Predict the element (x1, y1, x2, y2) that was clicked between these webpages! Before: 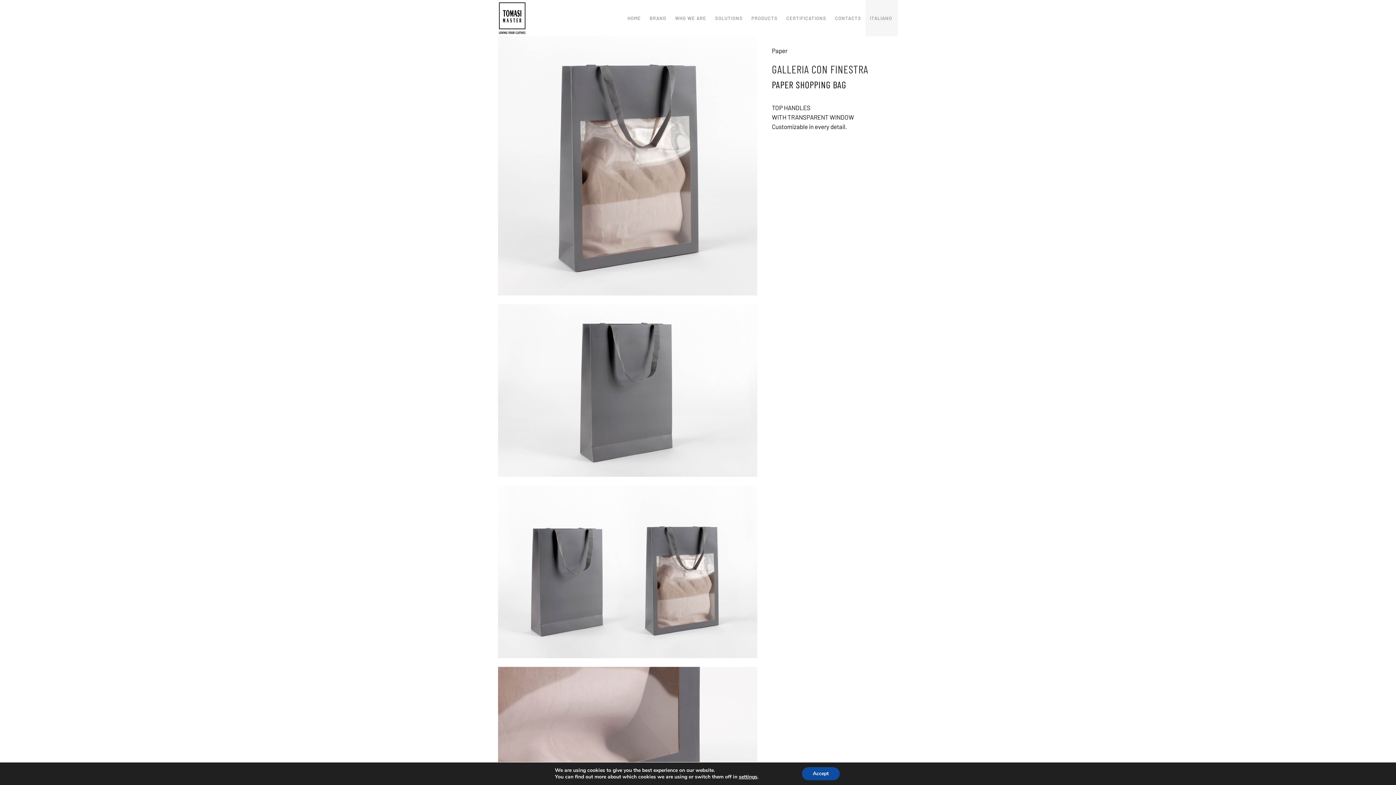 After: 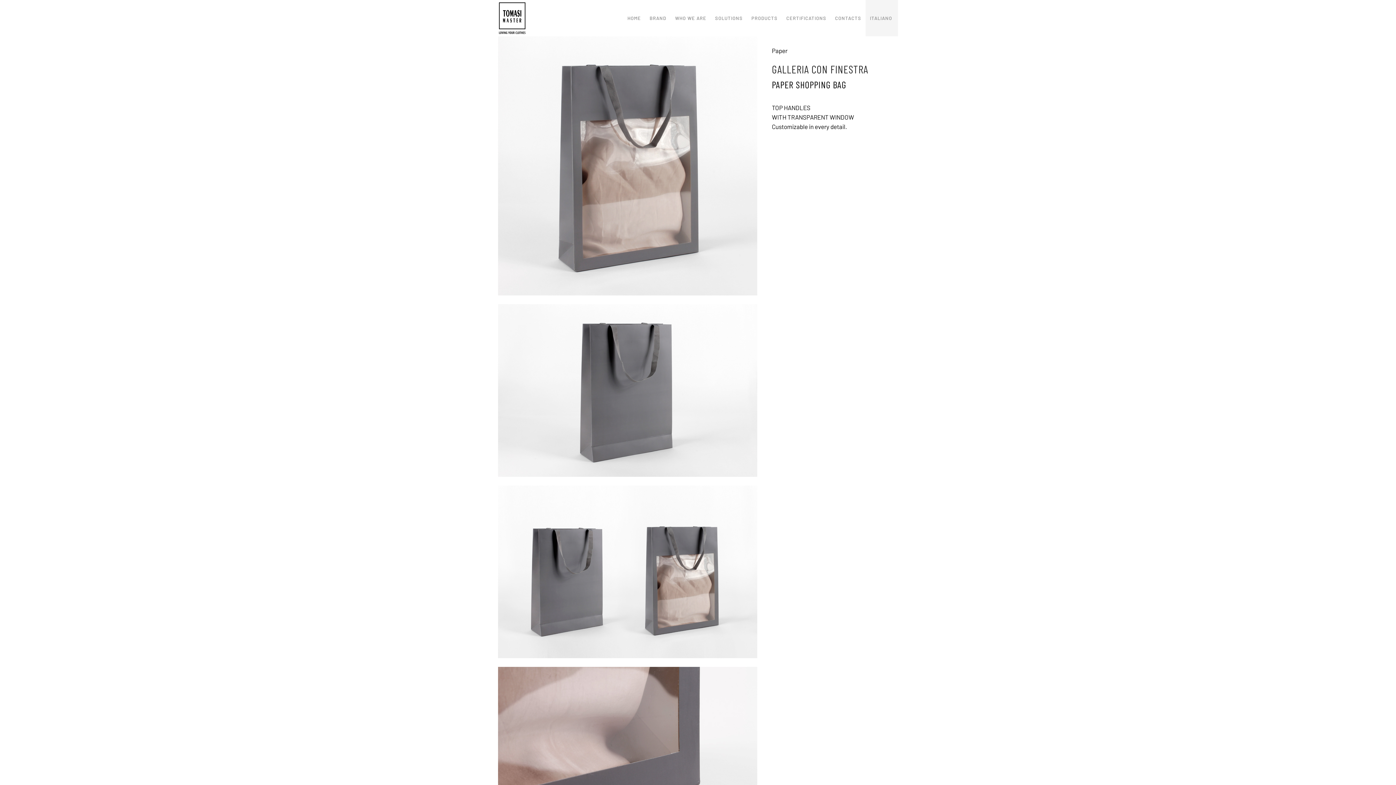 Action: label: Accept bbox: (802, 767, 839, 780)